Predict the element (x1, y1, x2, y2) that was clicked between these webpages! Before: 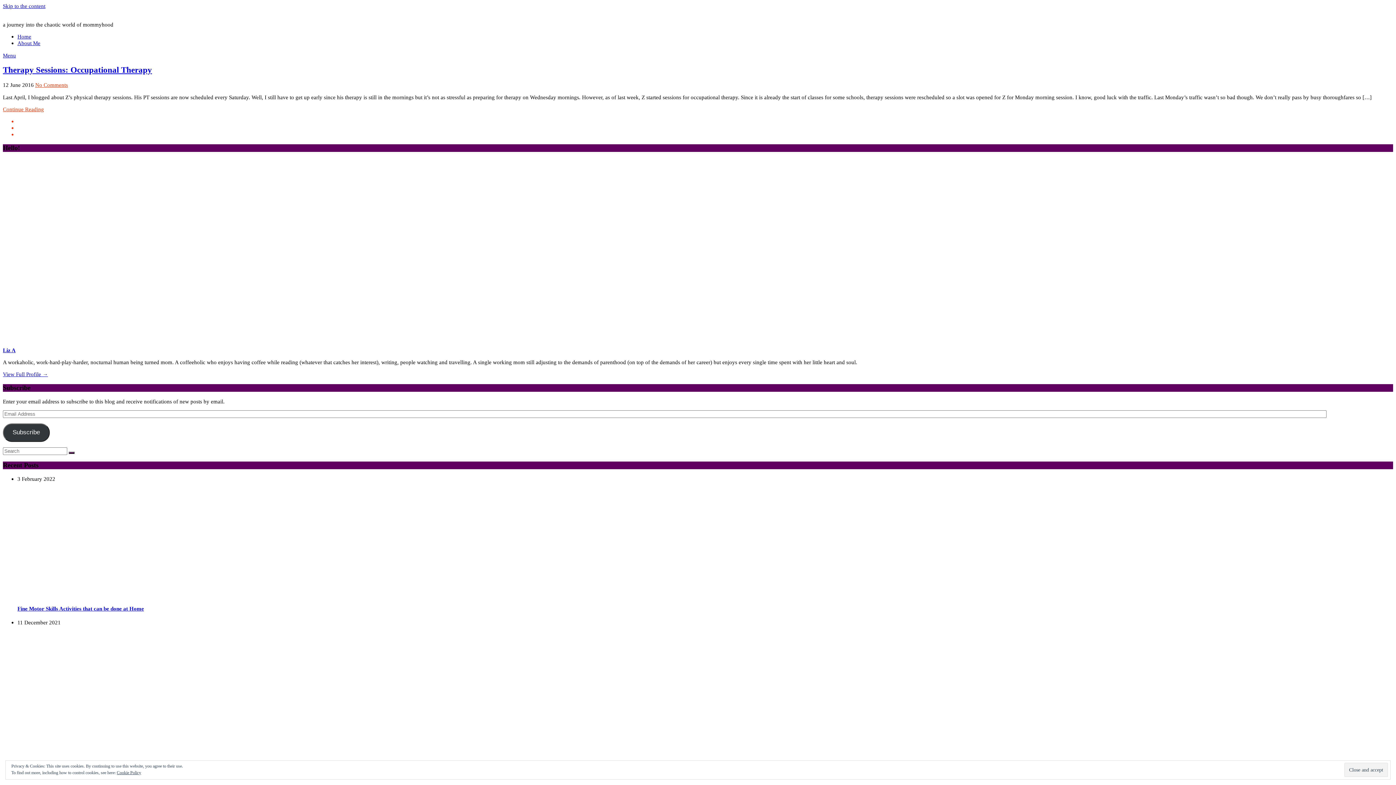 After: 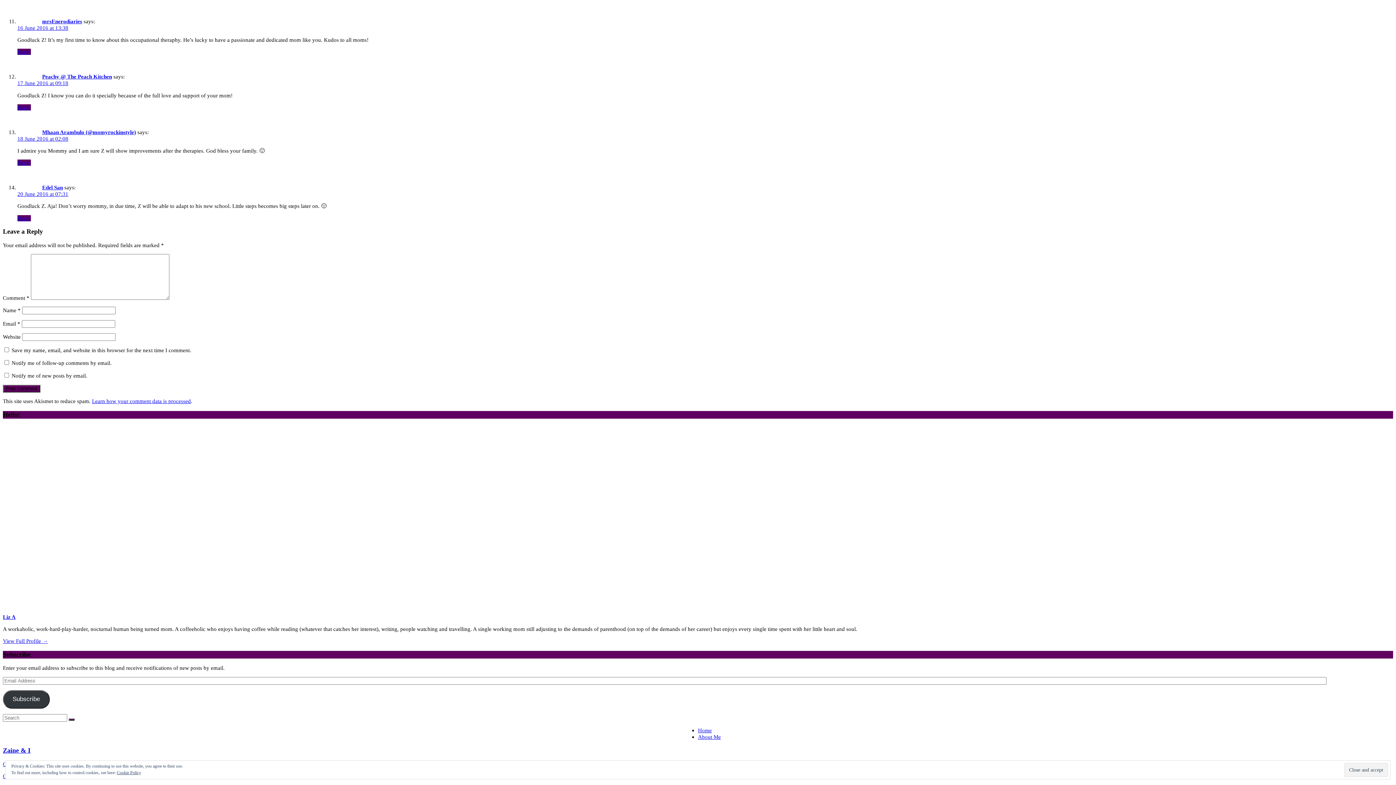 Action: label: No Comments bbox: (35, 81, 68, 88)